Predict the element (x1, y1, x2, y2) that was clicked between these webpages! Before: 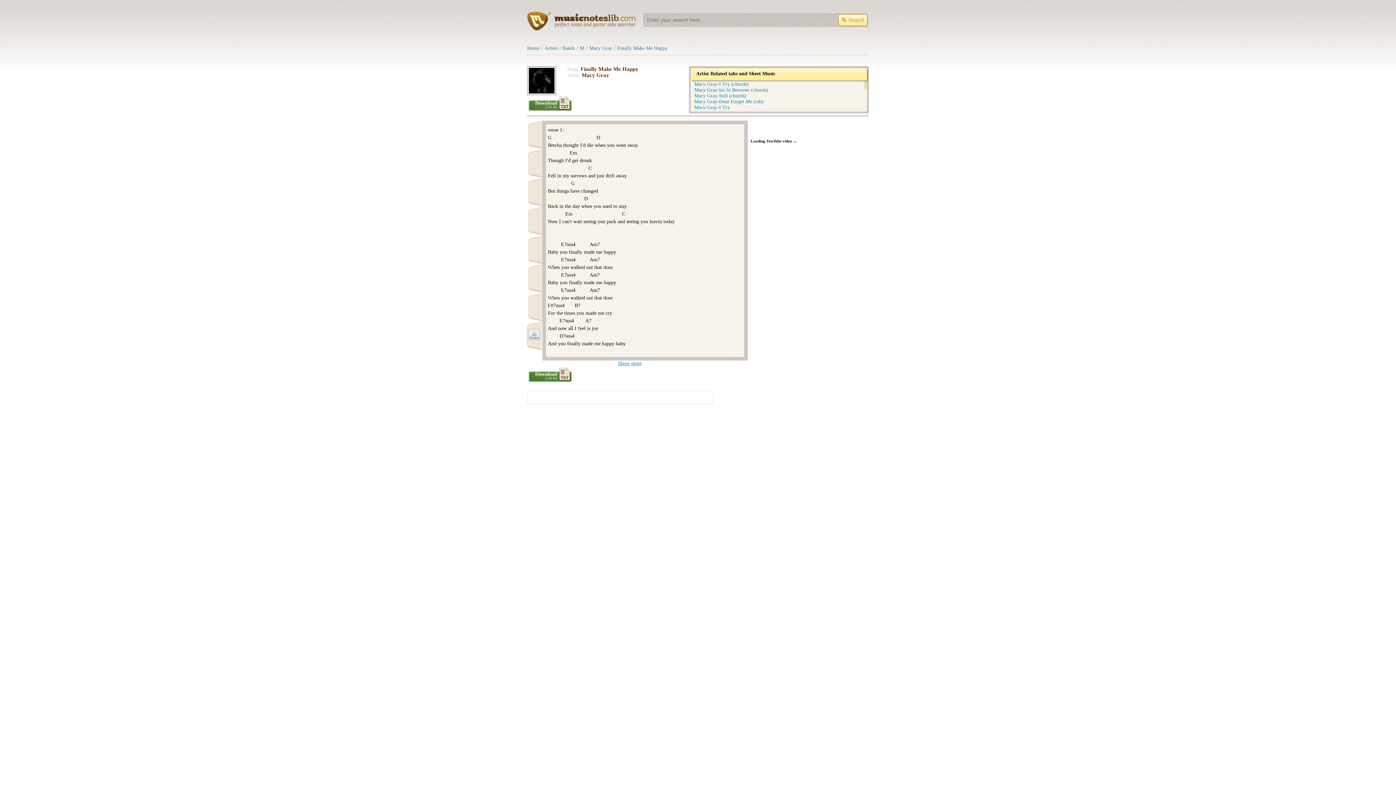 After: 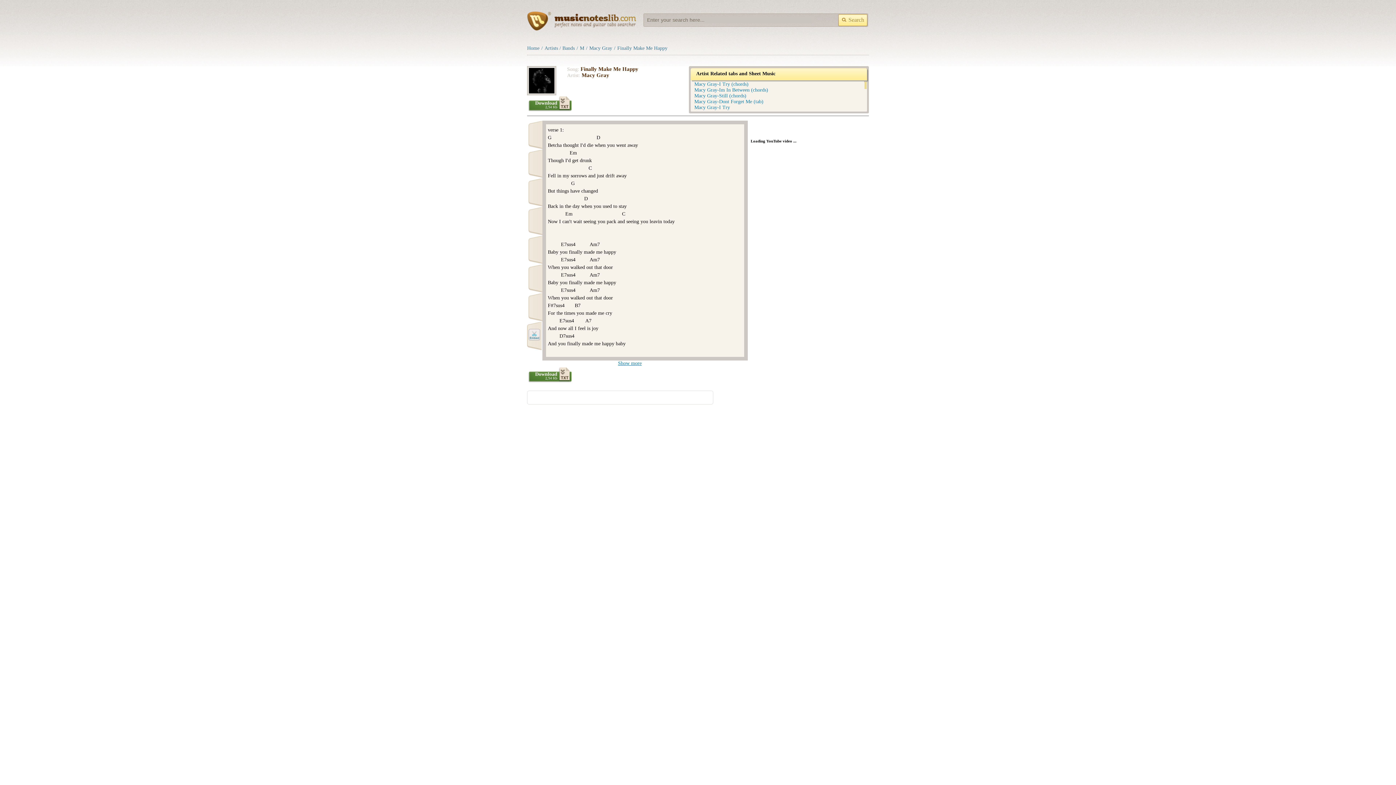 Action: bbox: (528, 206, 543, 235)